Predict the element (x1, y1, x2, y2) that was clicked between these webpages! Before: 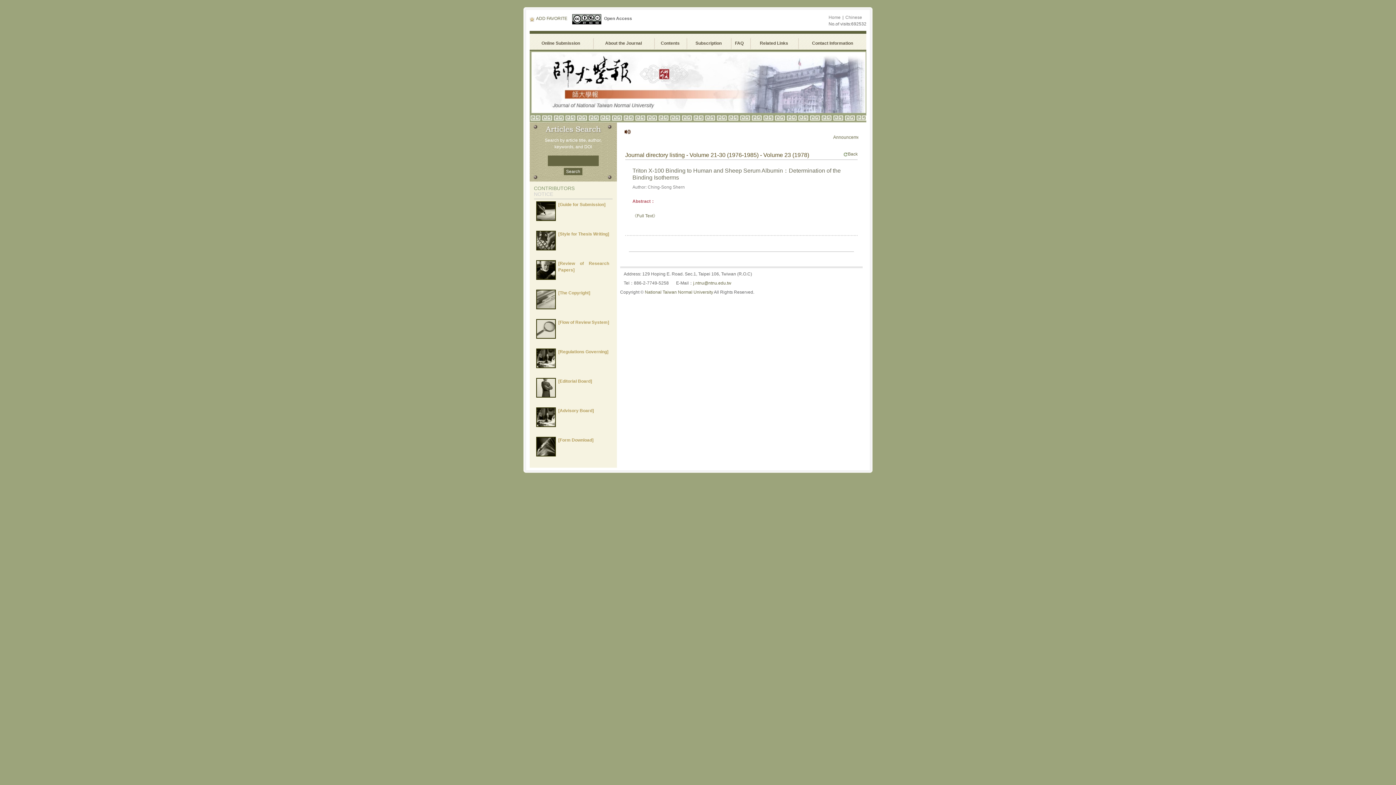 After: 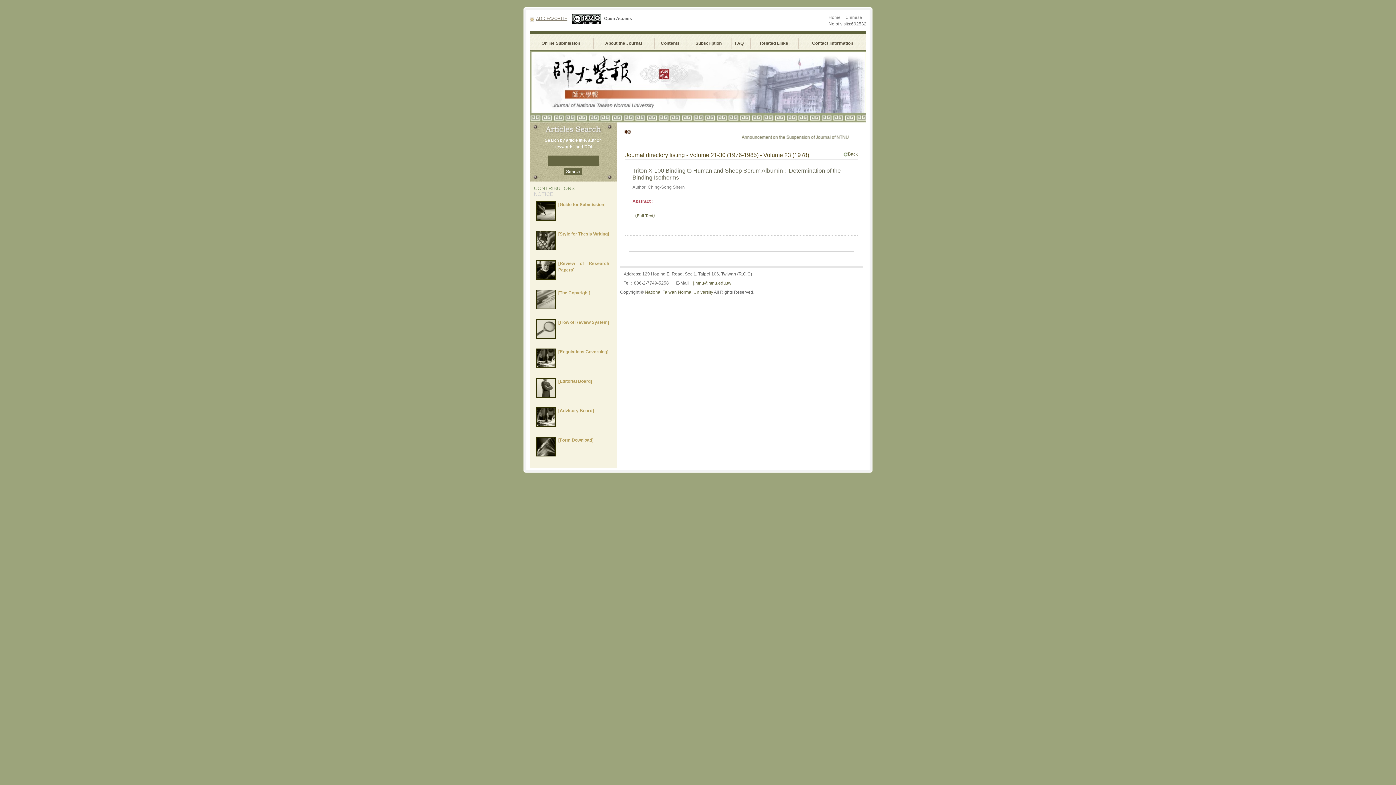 Action: label: ADD FAVORITE bbox: (529, 16, 567, 21)